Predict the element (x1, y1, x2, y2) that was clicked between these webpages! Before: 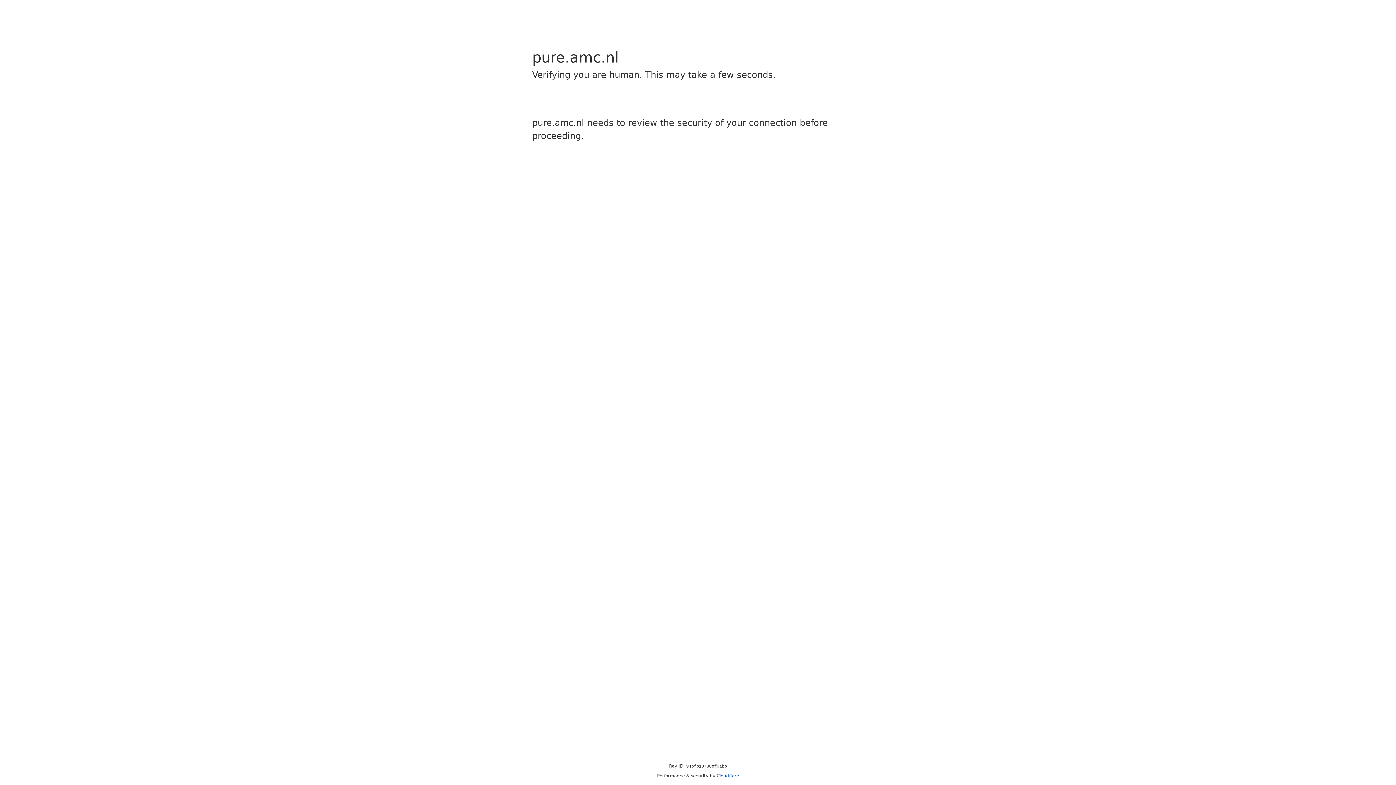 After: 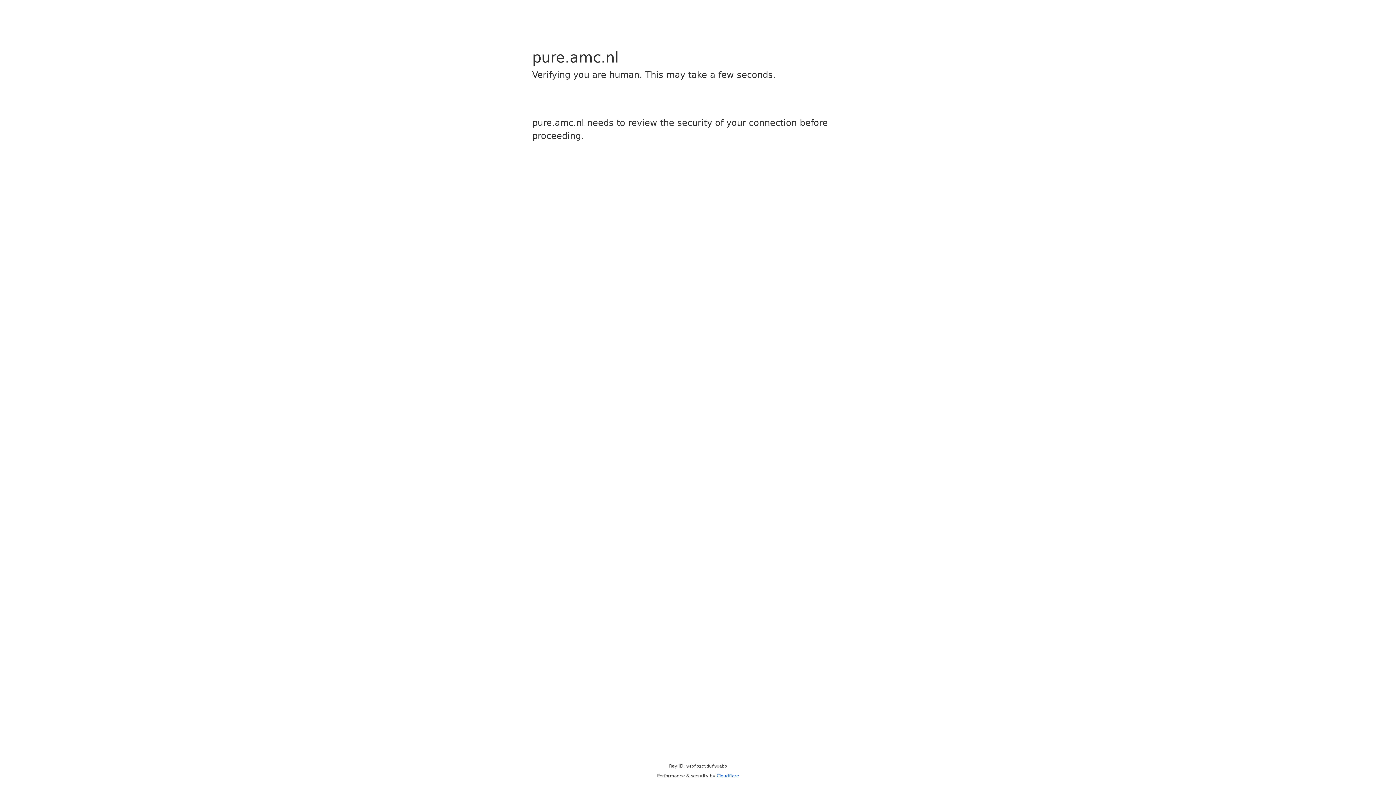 Action: label: Cloudflare bbox: (716, 773, 739, 778)